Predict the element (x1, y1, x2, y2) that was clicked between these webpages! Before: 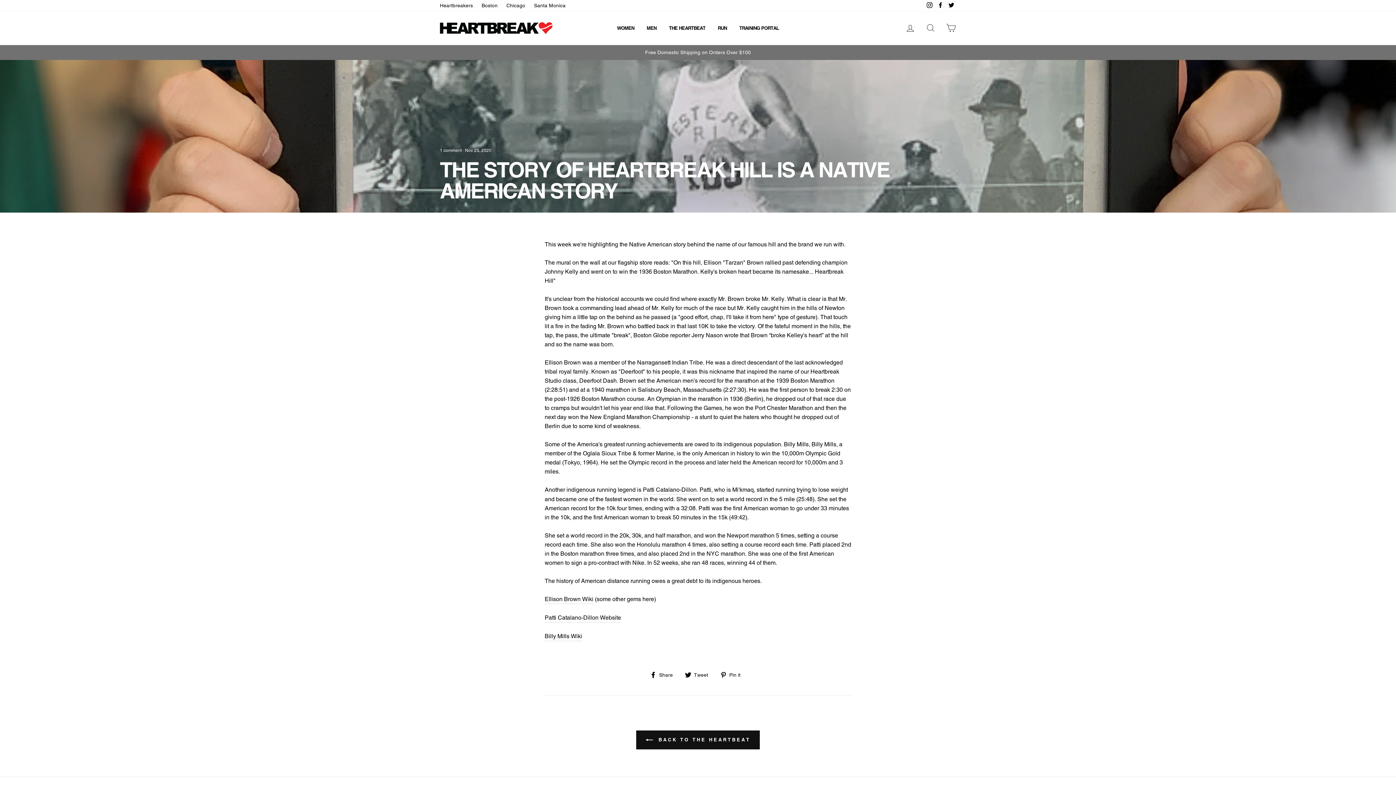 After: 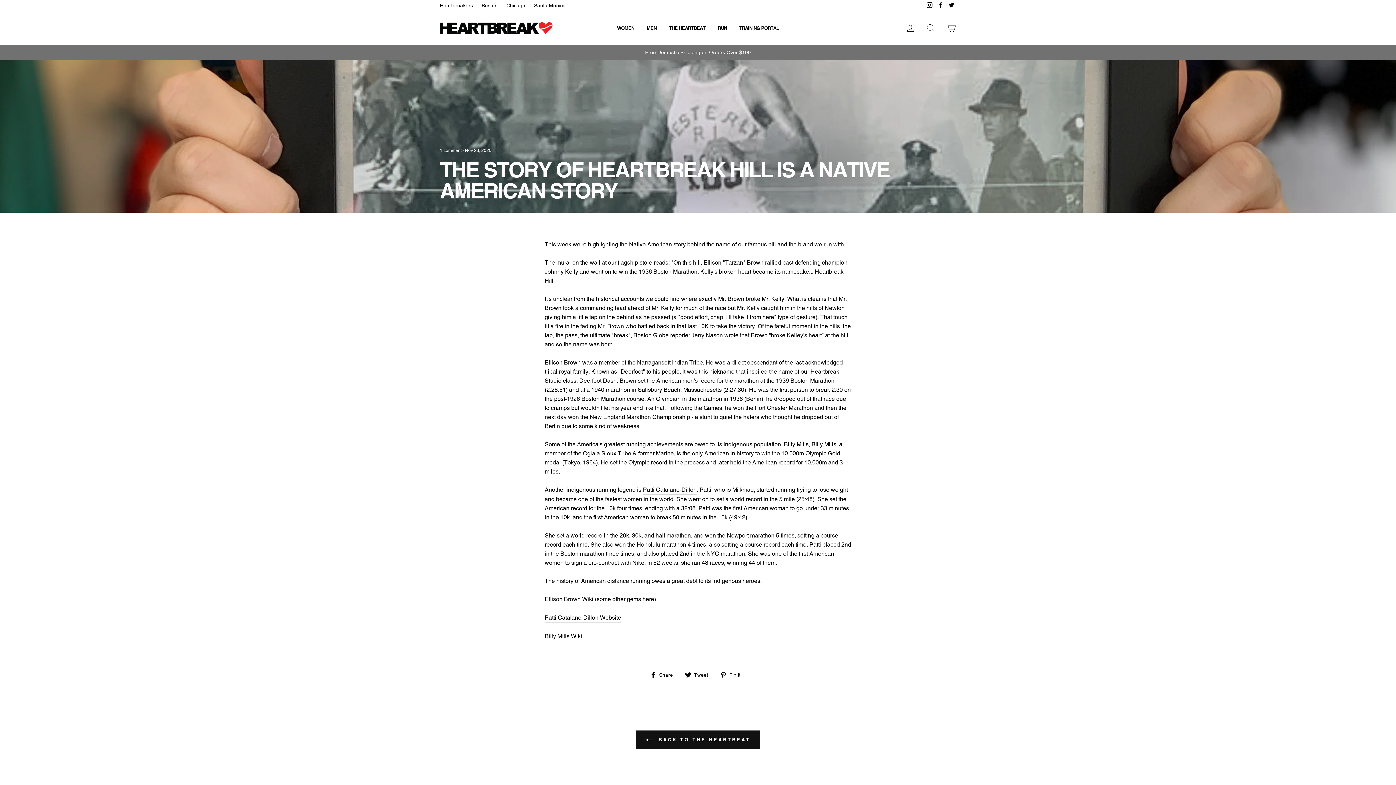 Action: bbox: (685, 670, 713, 679) label:  Tweet
Tweet on Twitter